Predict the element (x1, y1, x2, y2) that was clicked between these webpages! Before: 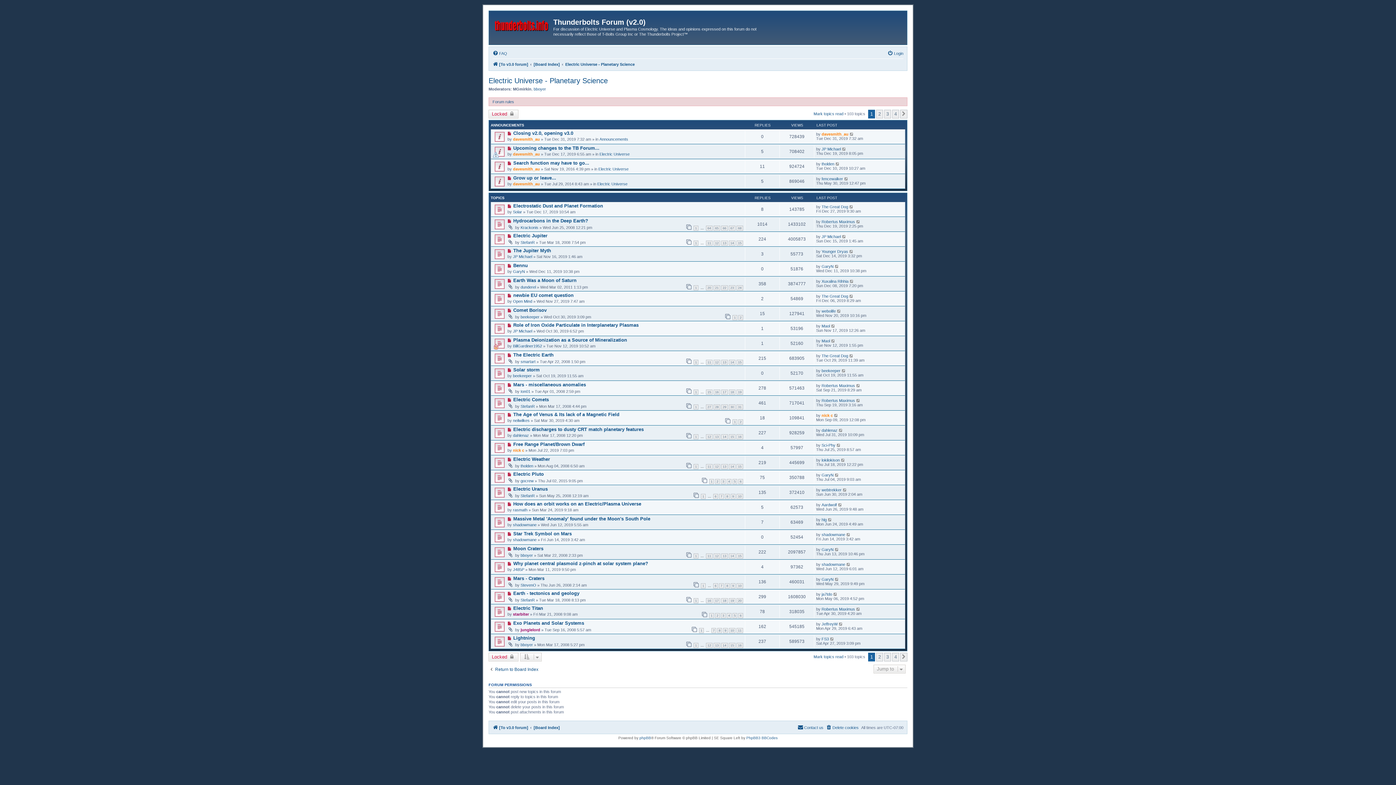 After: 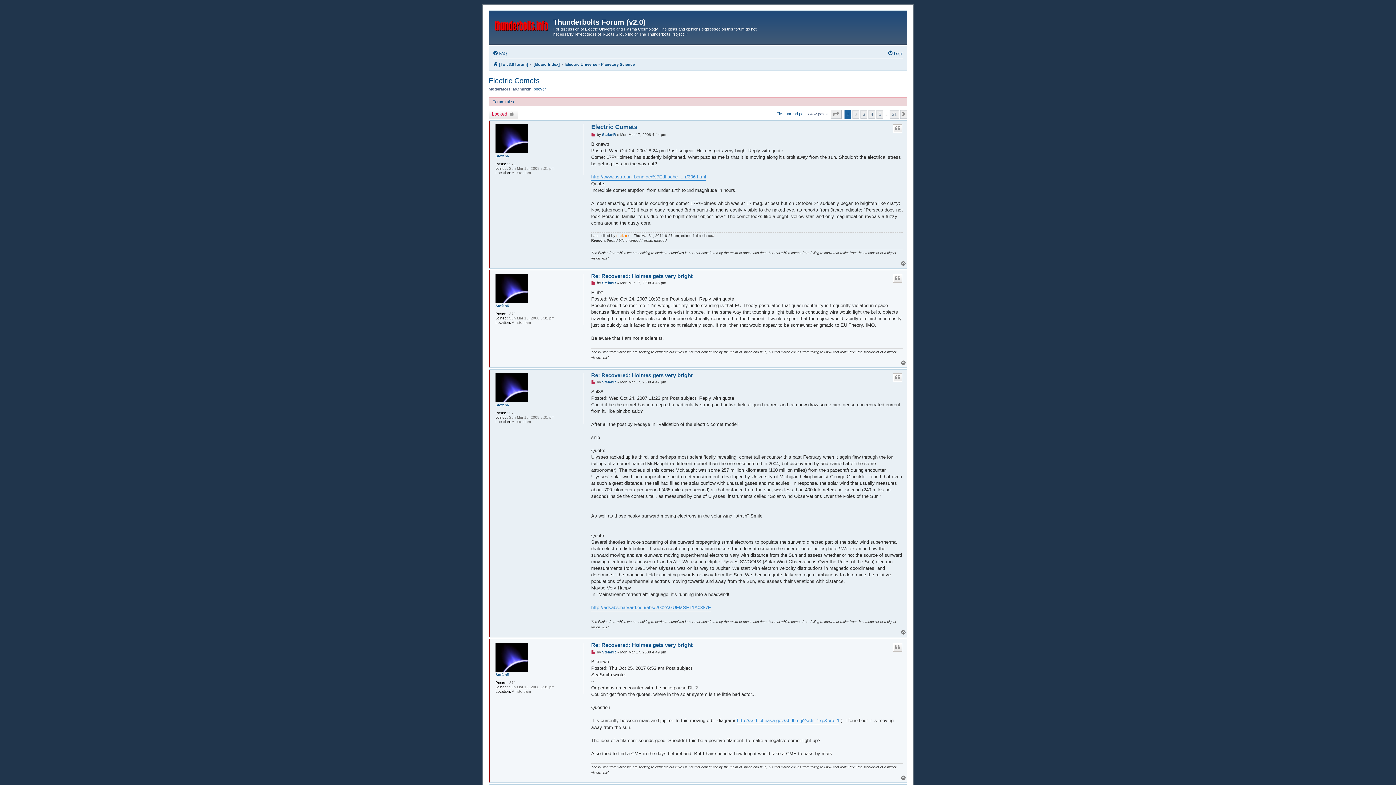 Action: bbox: (693, 404, 698, 409) label: 1